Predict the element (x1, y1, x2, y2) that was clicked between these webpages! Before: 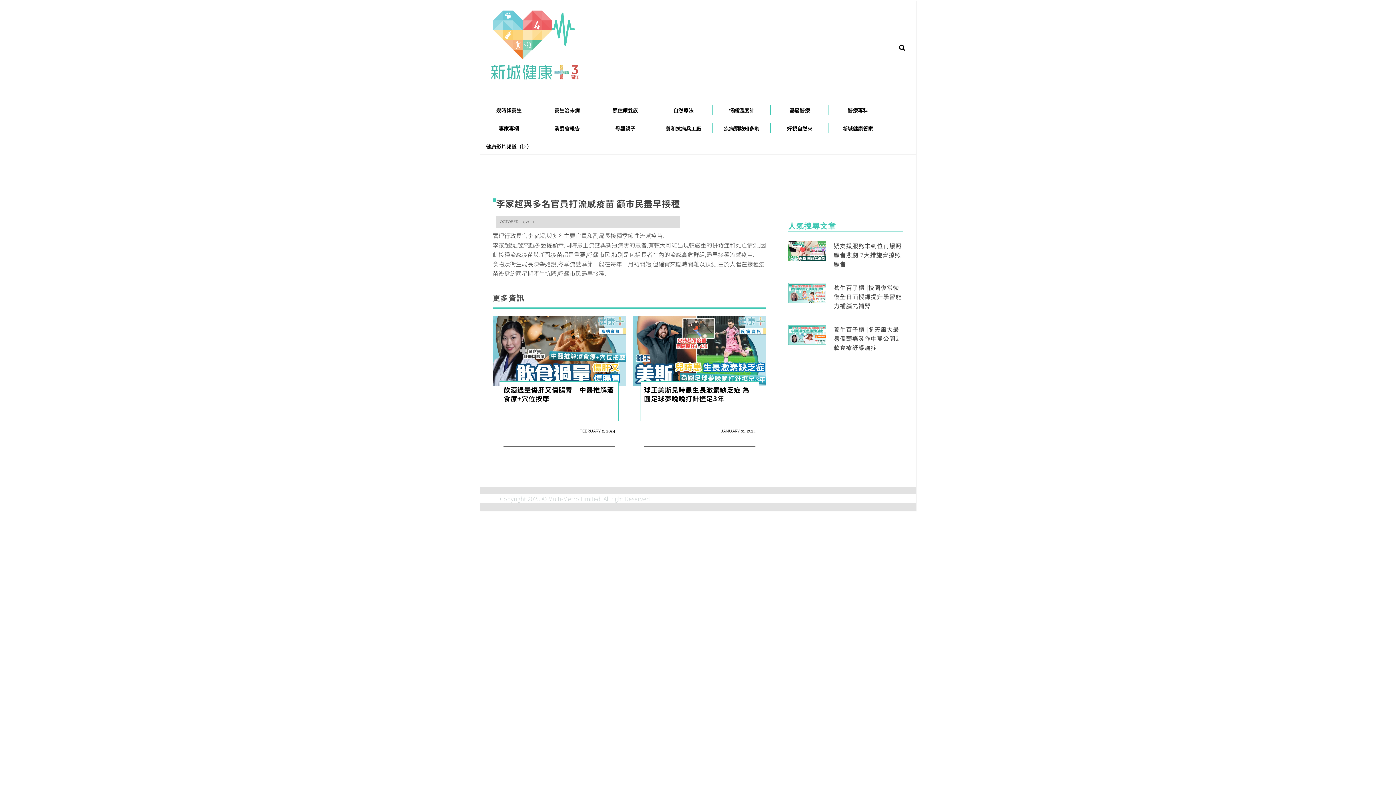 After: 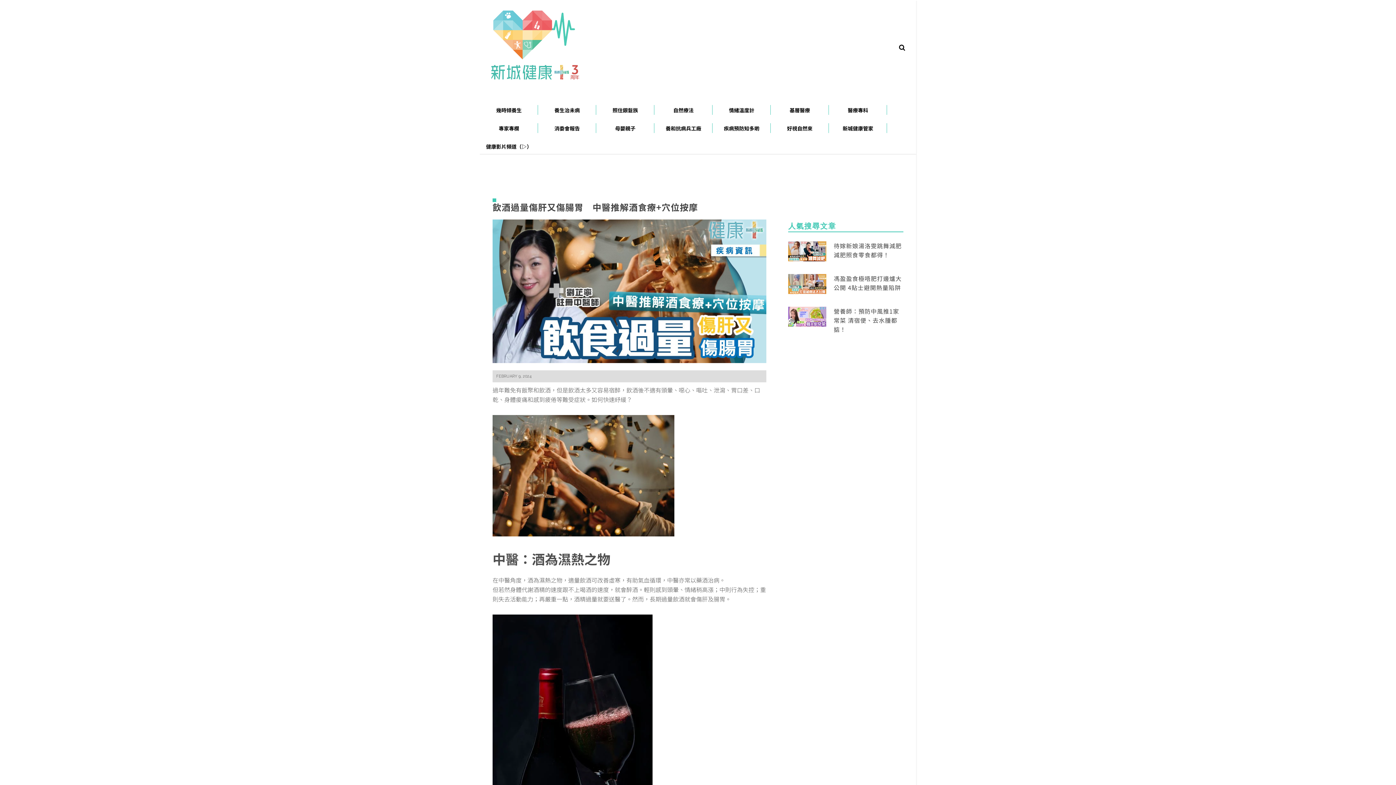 Action: bbox: (492, 346, 626, 354)